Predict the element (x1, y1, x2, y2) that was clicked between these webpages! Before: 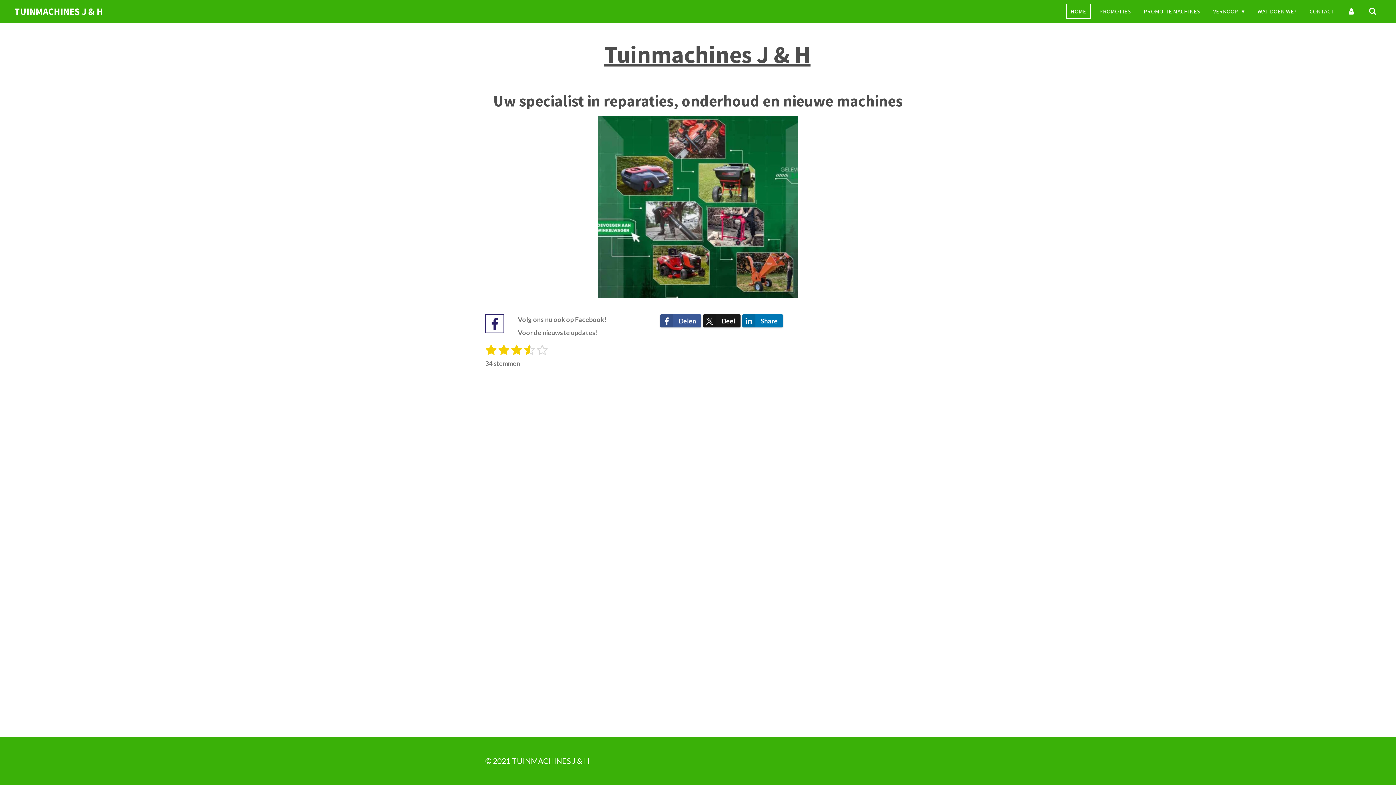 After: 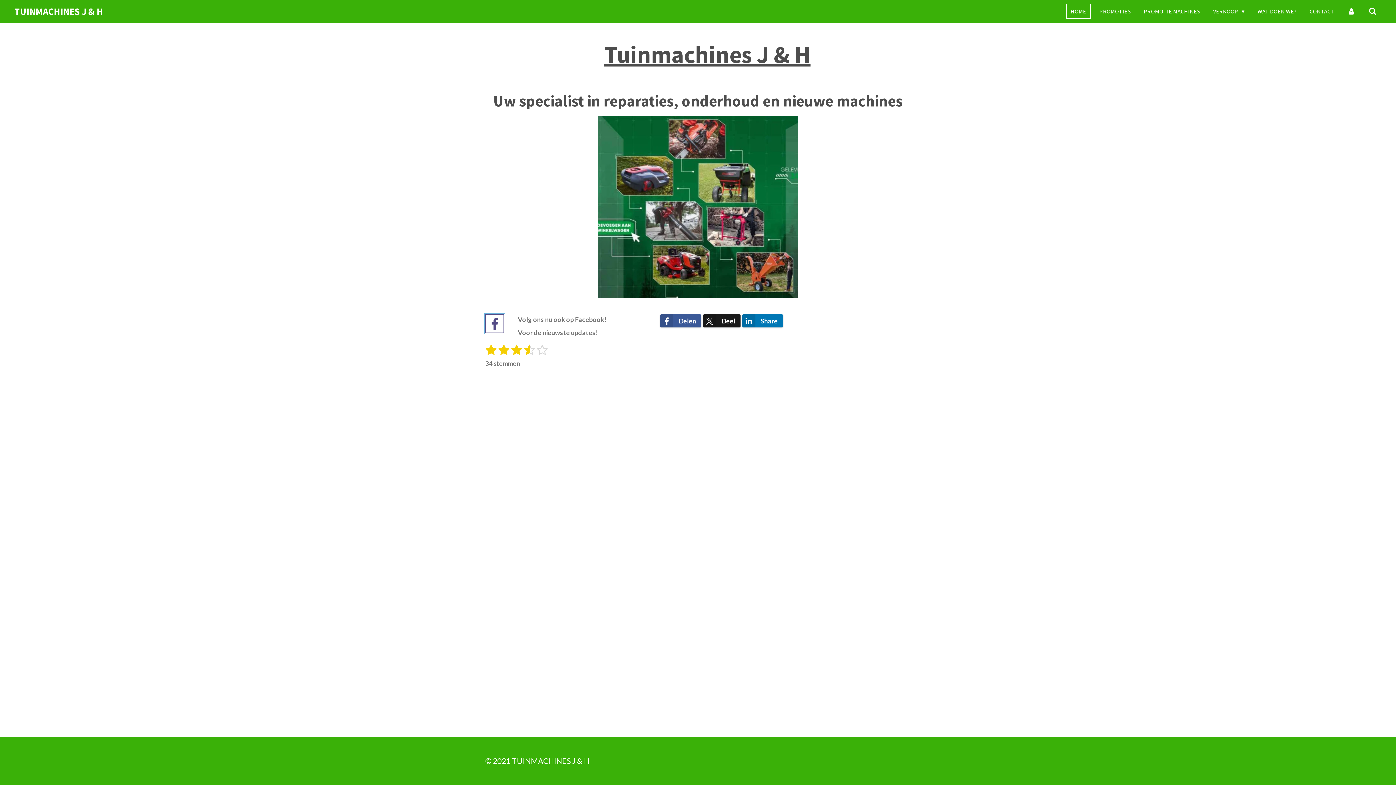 Action: bbox: (485, 314, 504, 333)